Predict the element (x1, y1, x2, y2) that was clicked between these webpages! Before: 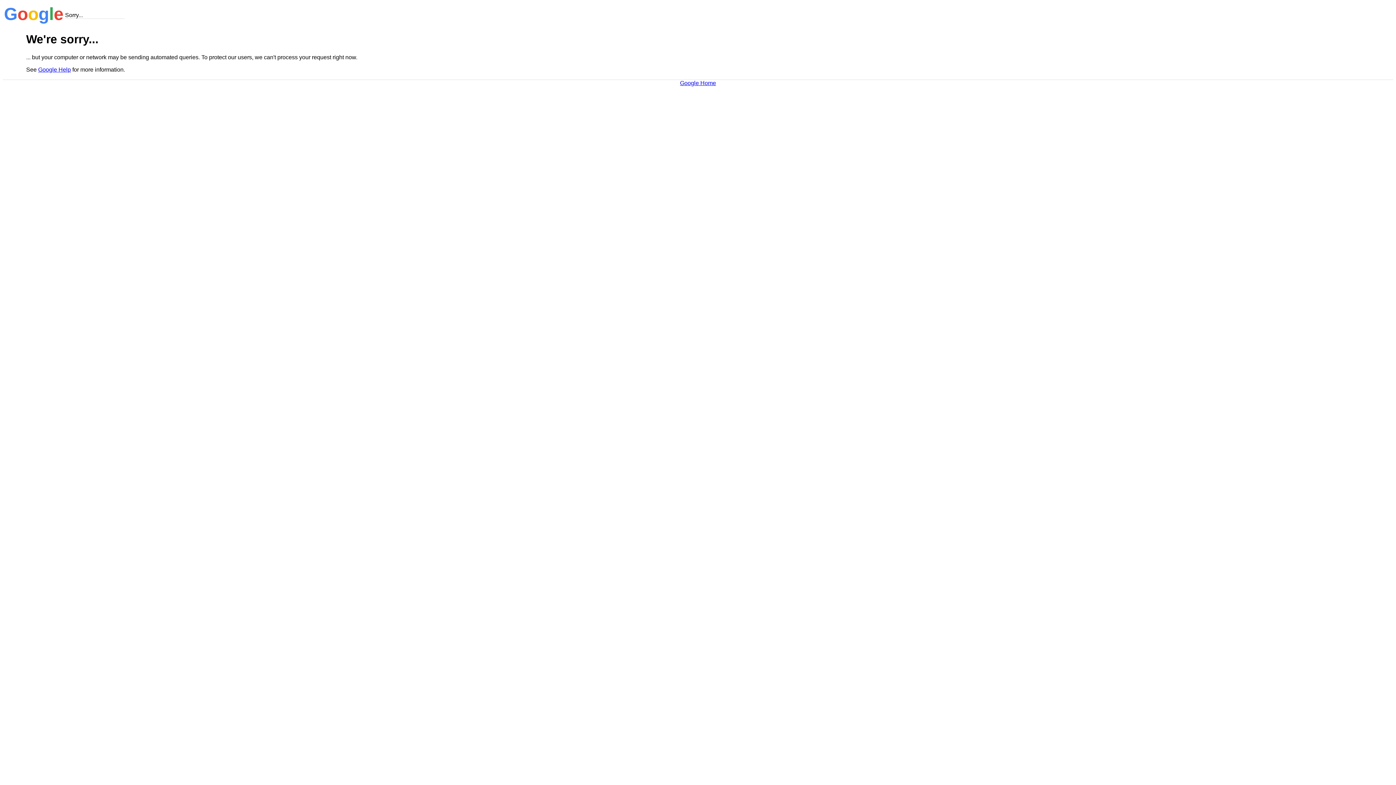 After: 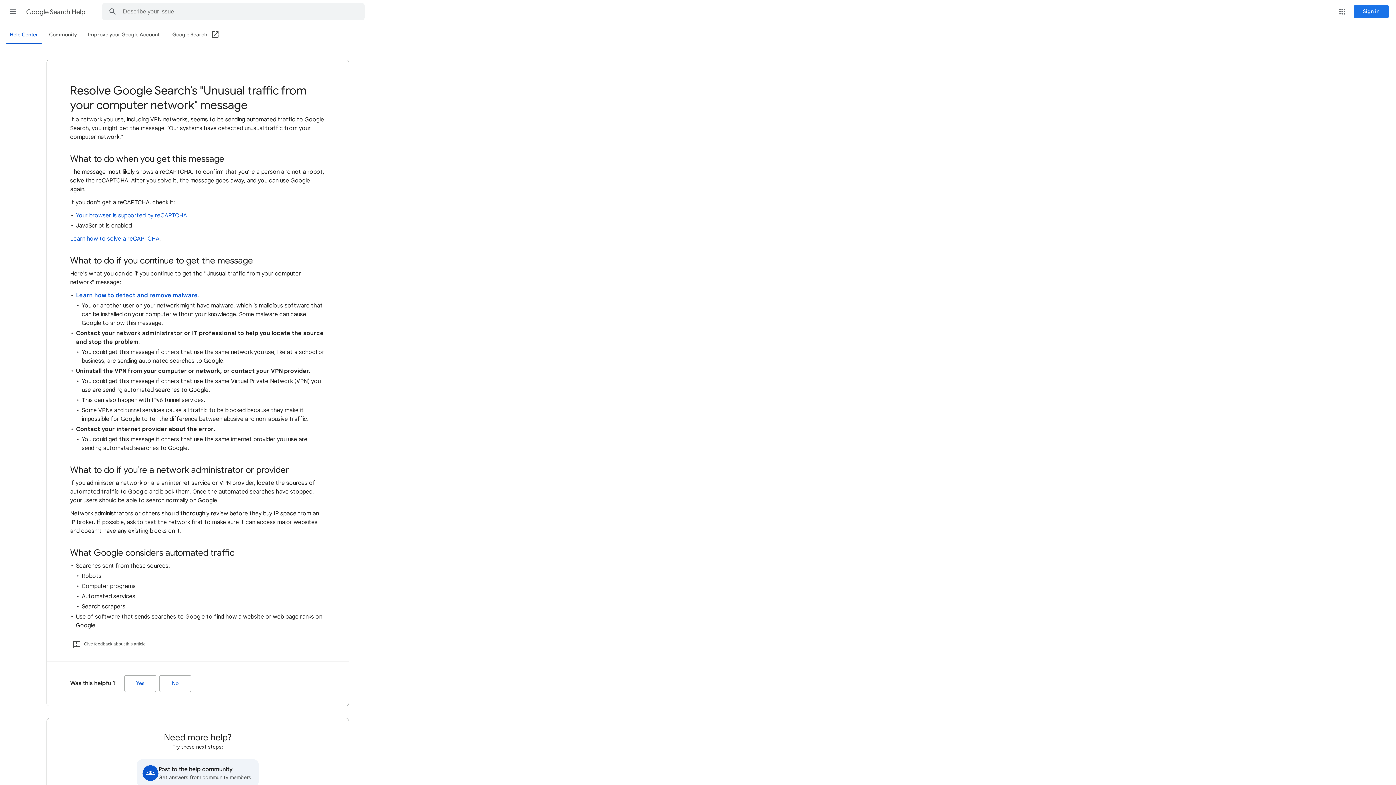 Action: bbox: (38, 66, 70, 72) label: Google Help